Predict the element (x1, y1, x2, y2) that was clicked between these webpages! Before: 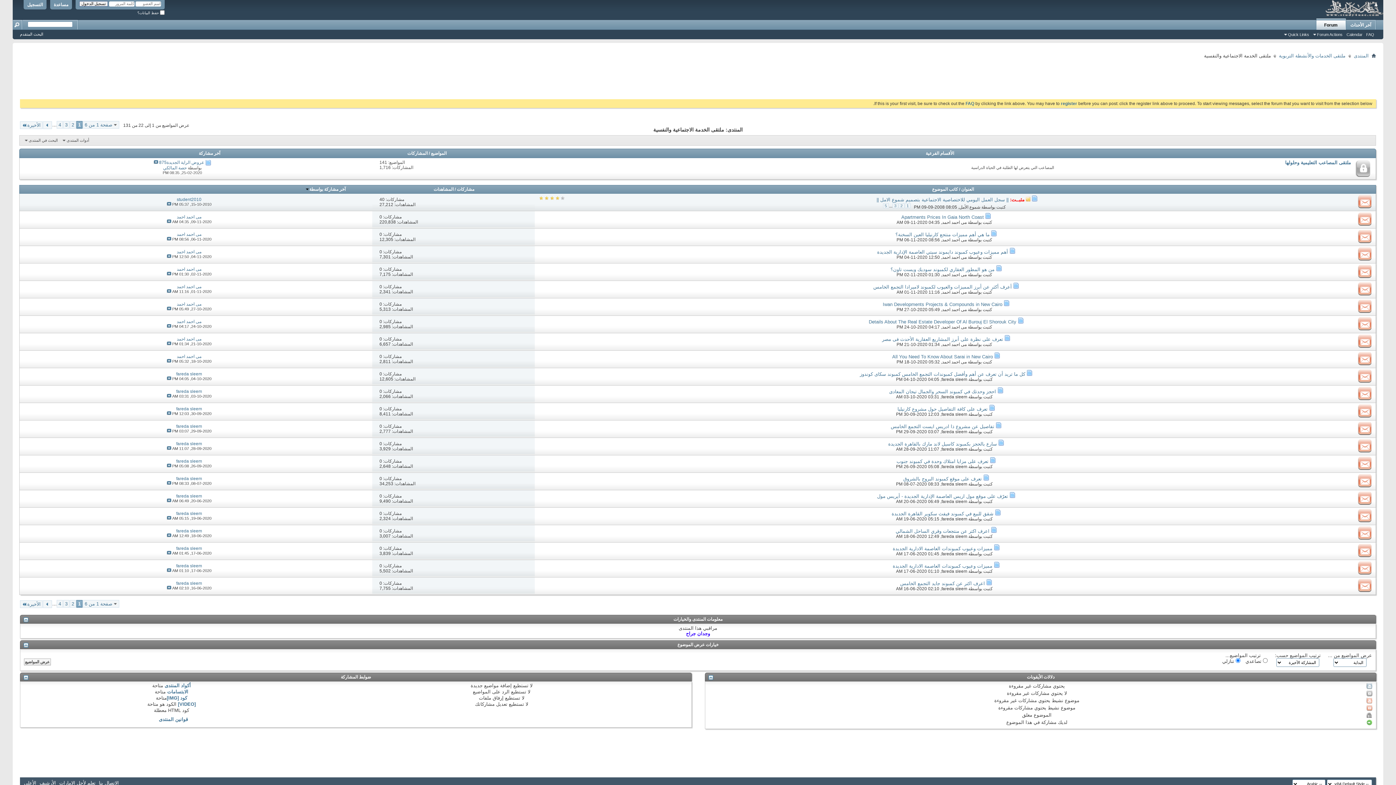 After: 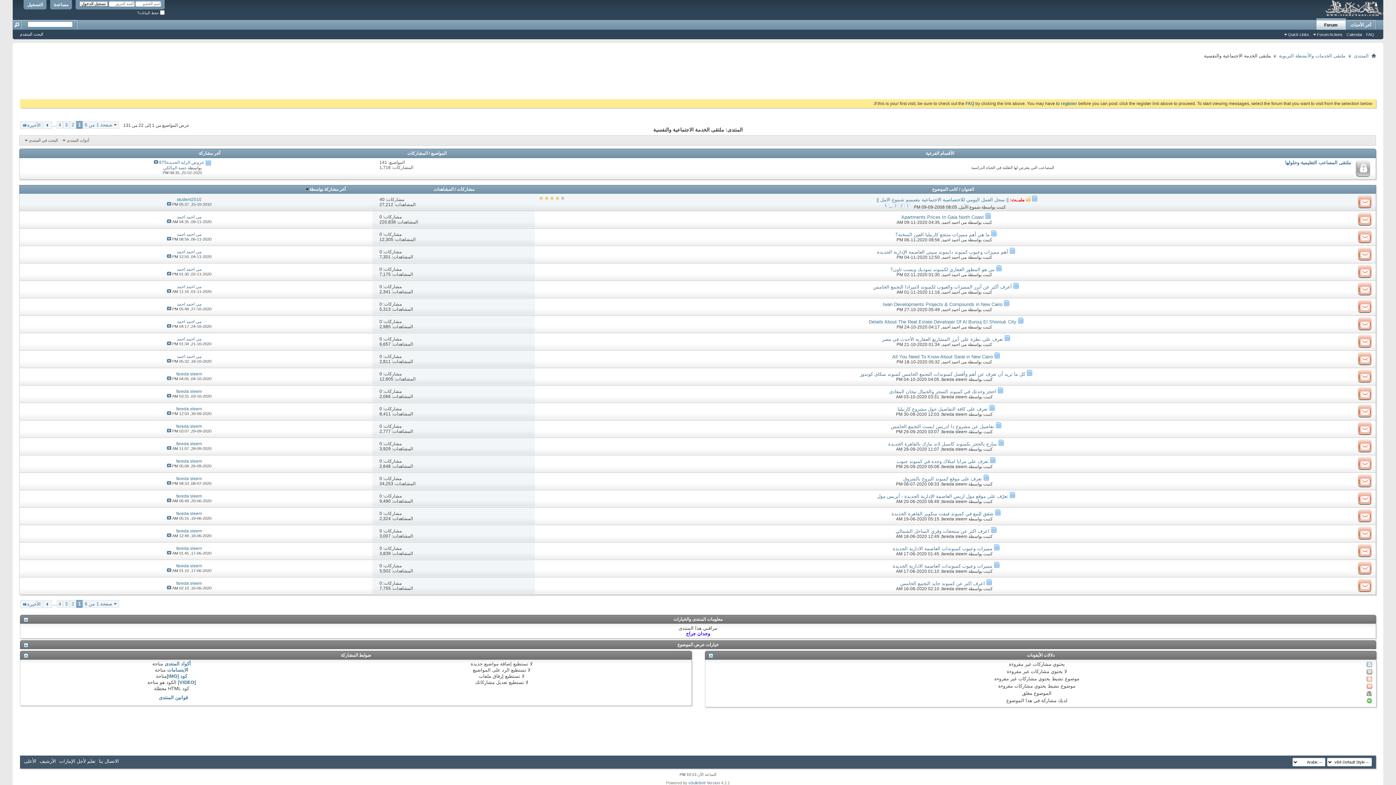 Action: bbox: (23, 643, 28, 647)